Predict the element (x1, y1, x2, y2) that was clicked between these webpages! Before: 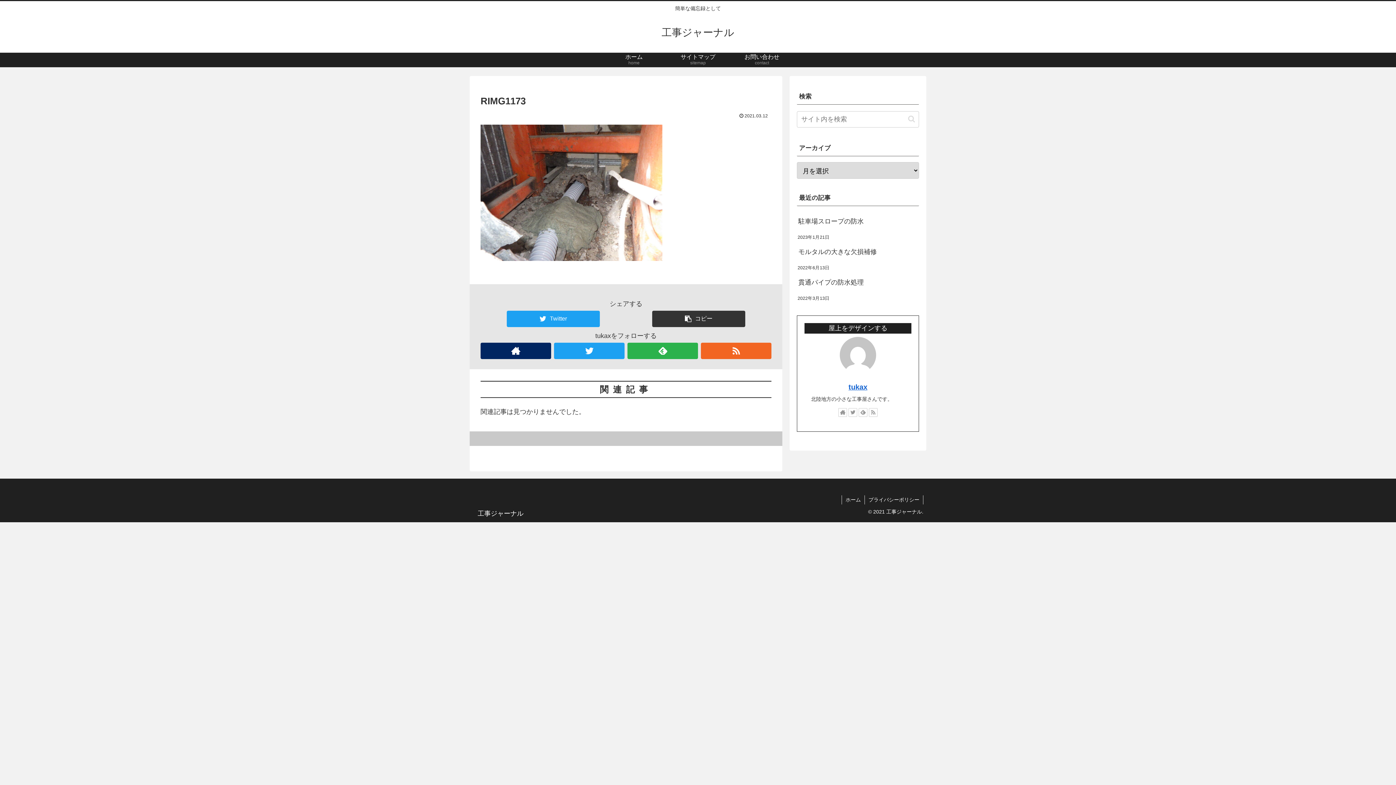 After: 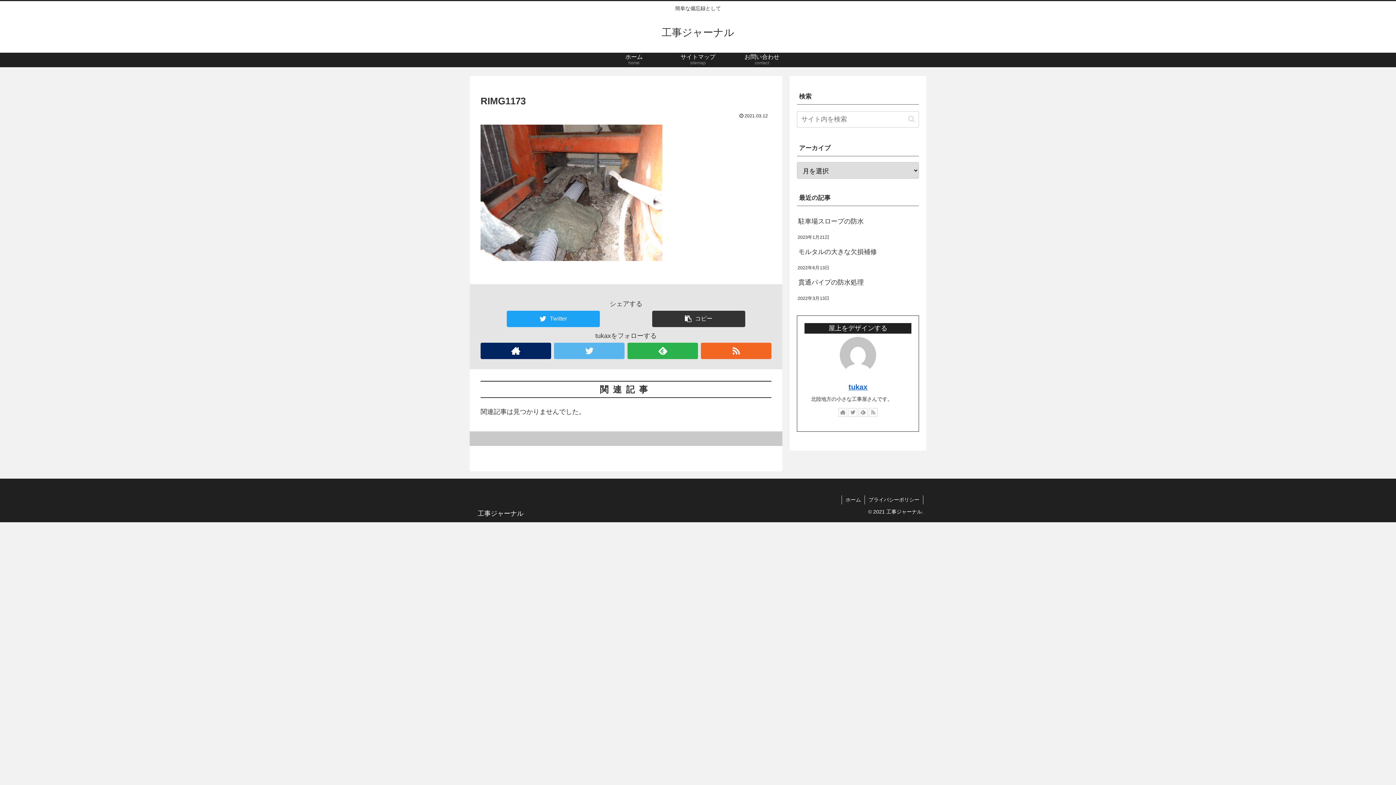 Action: label: Twitterをフォロー bbox: (554, 342, 624, 359)